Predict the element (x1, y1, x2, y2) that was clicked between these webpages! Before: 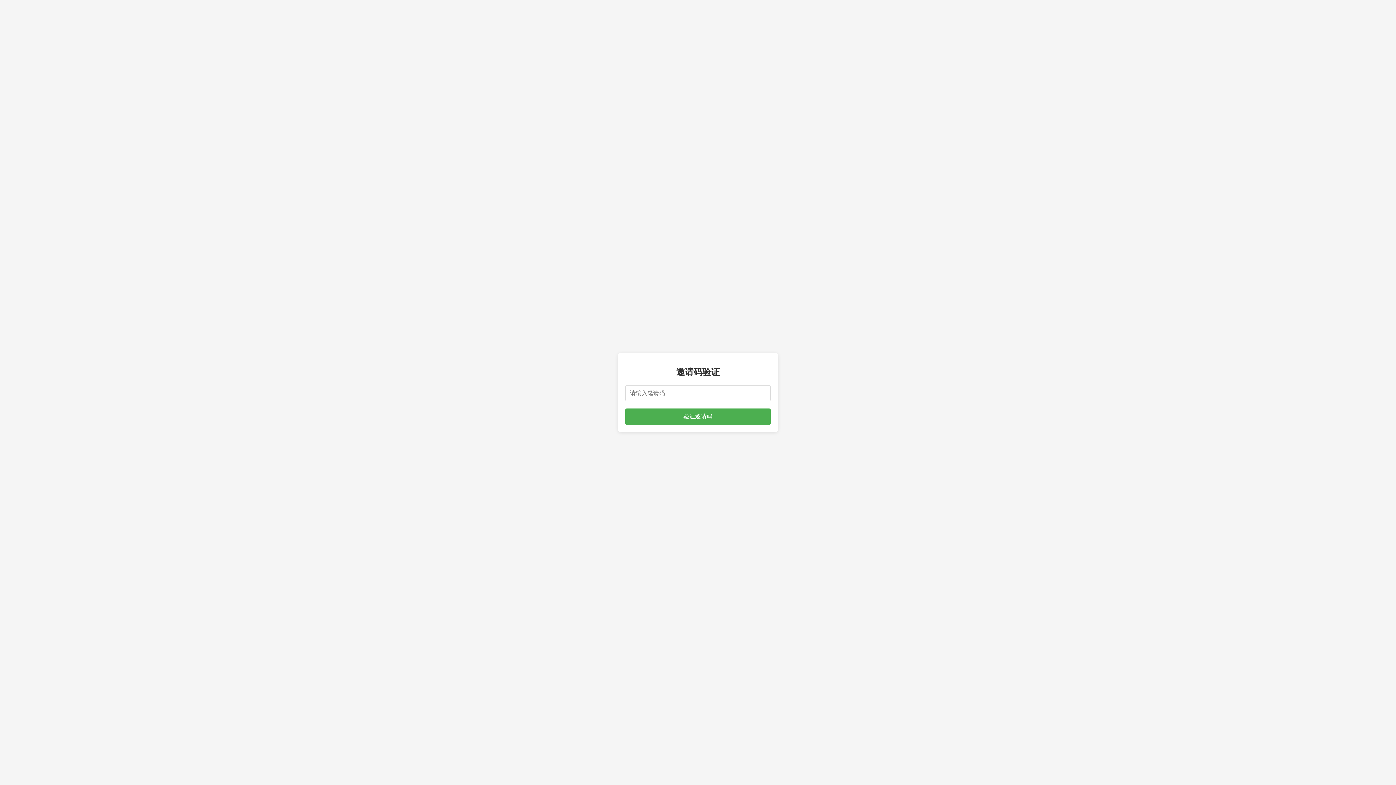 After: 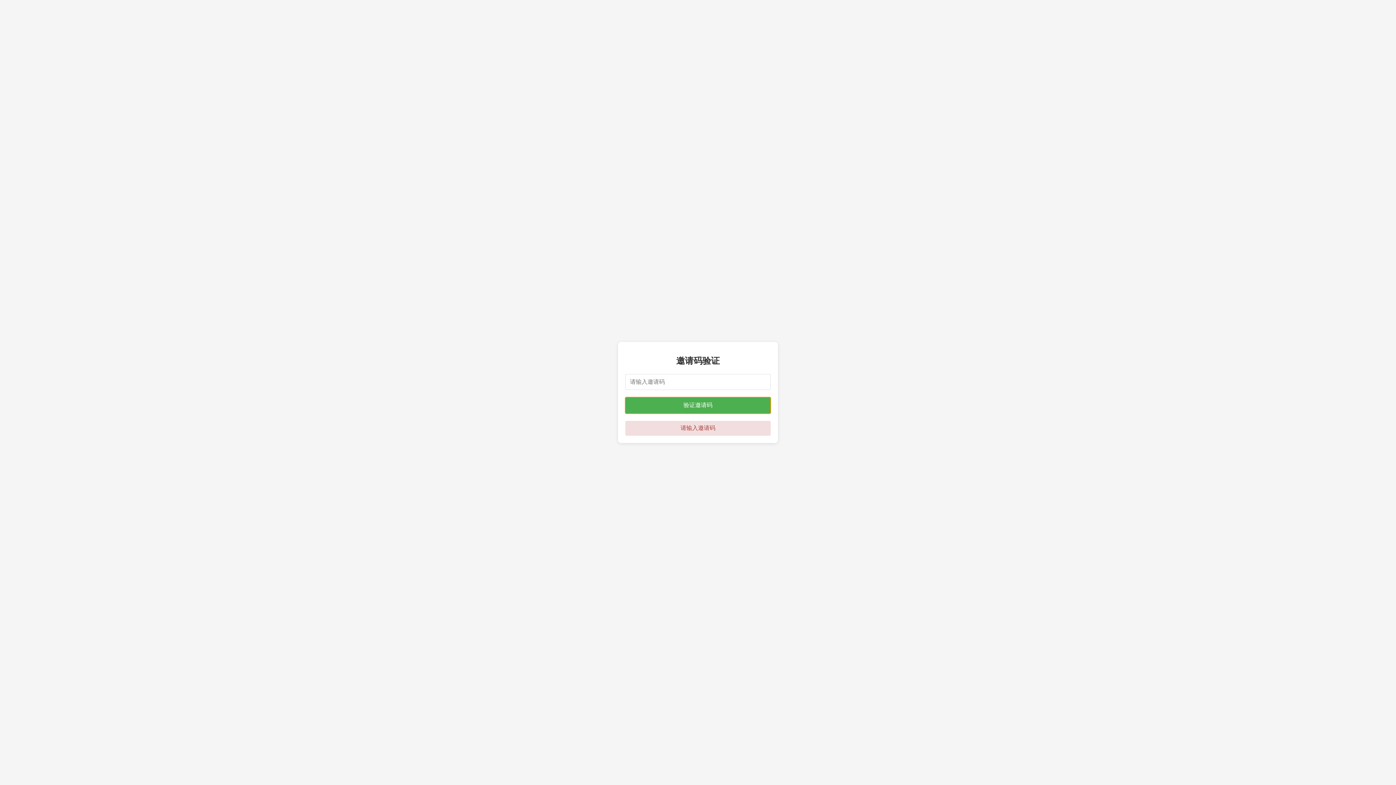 Action: label: 验证邀请码 bbox: (625, 408, 770, 424)